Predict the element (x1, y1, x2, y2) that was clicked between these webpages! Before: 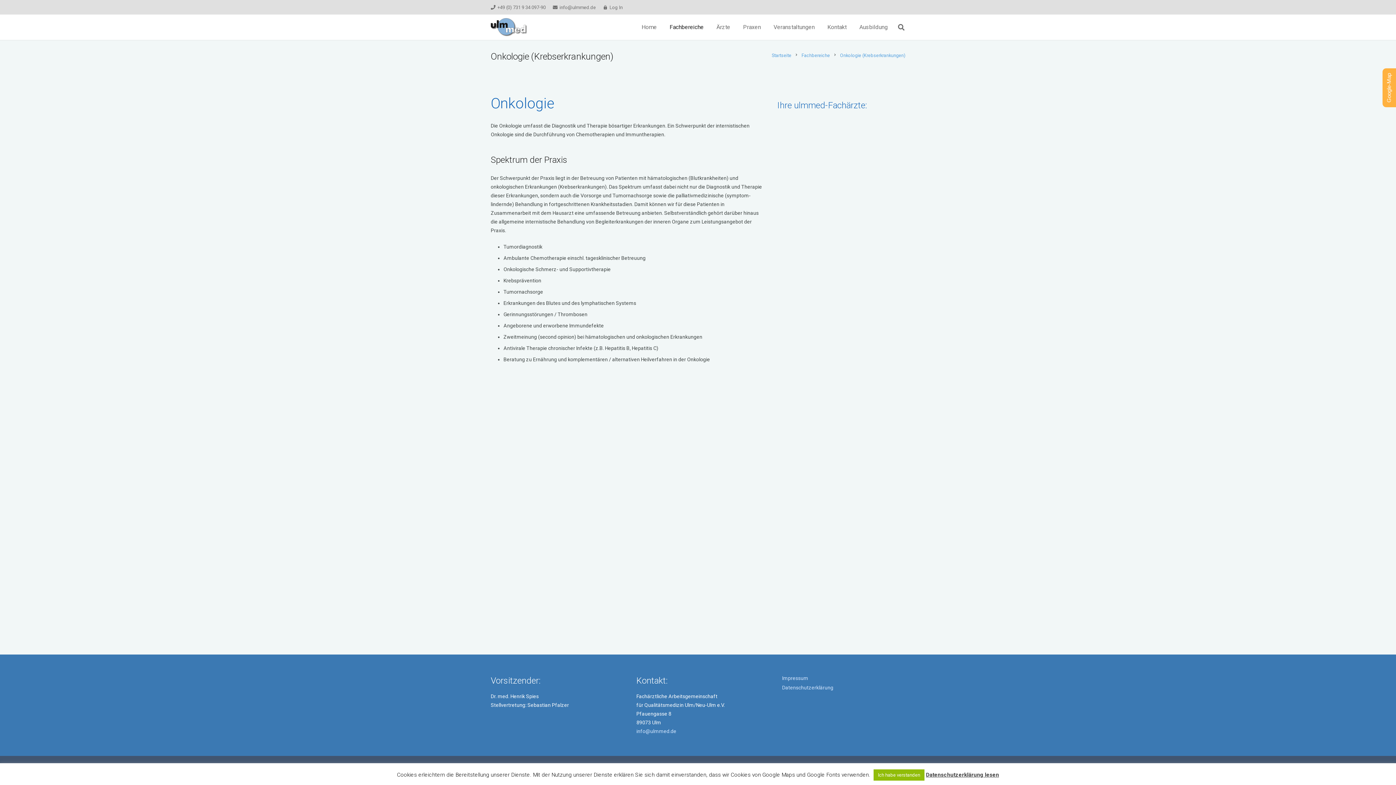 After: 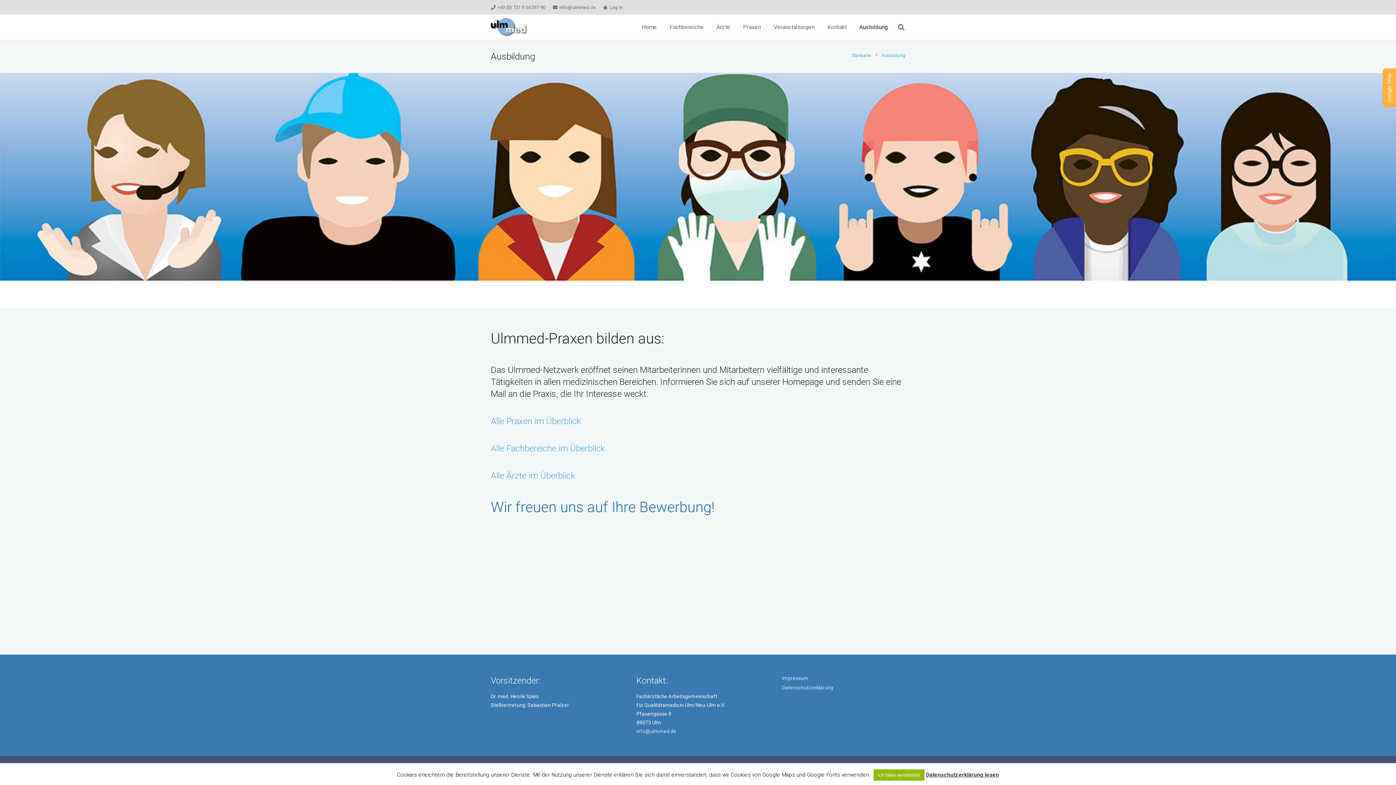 Action: bbox: (853, 18, 894, 36) label: Ausbildung